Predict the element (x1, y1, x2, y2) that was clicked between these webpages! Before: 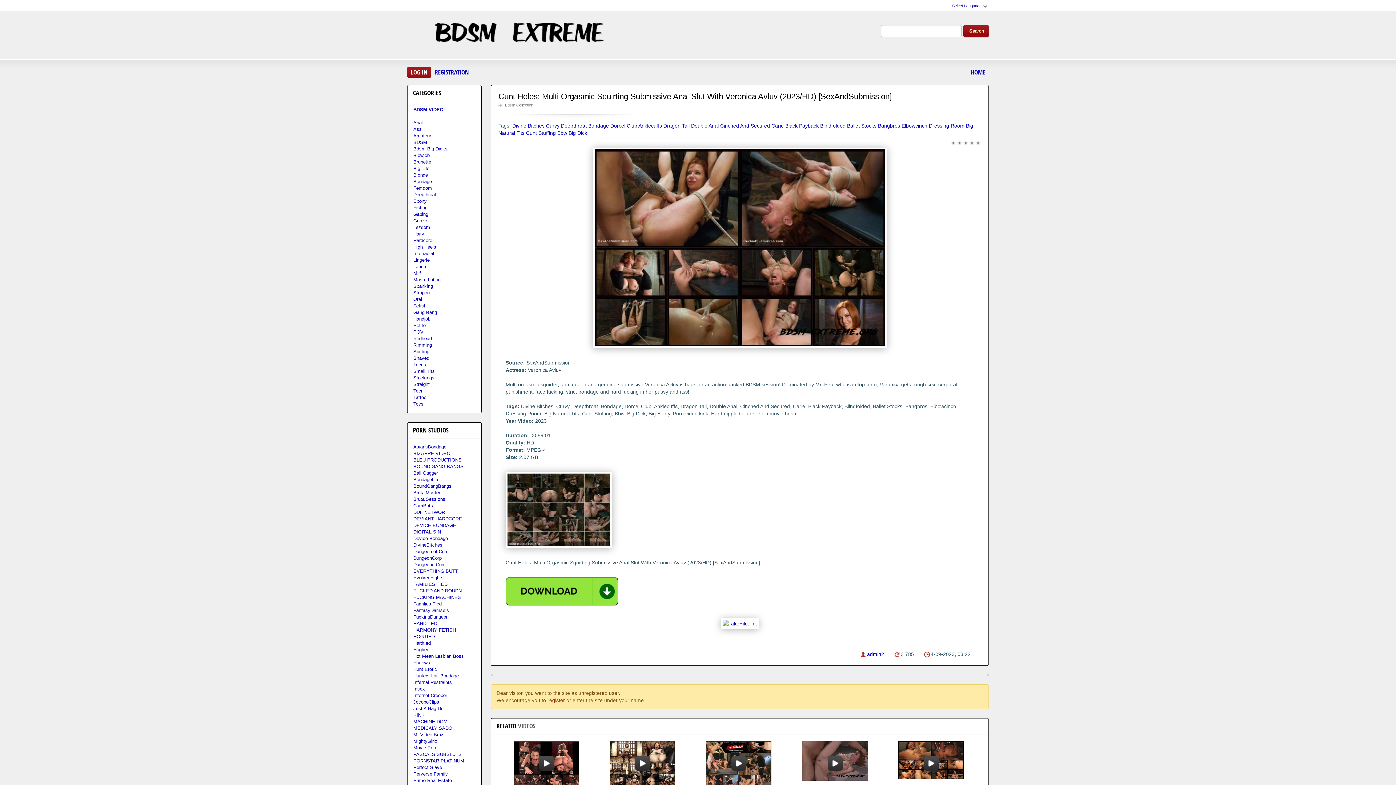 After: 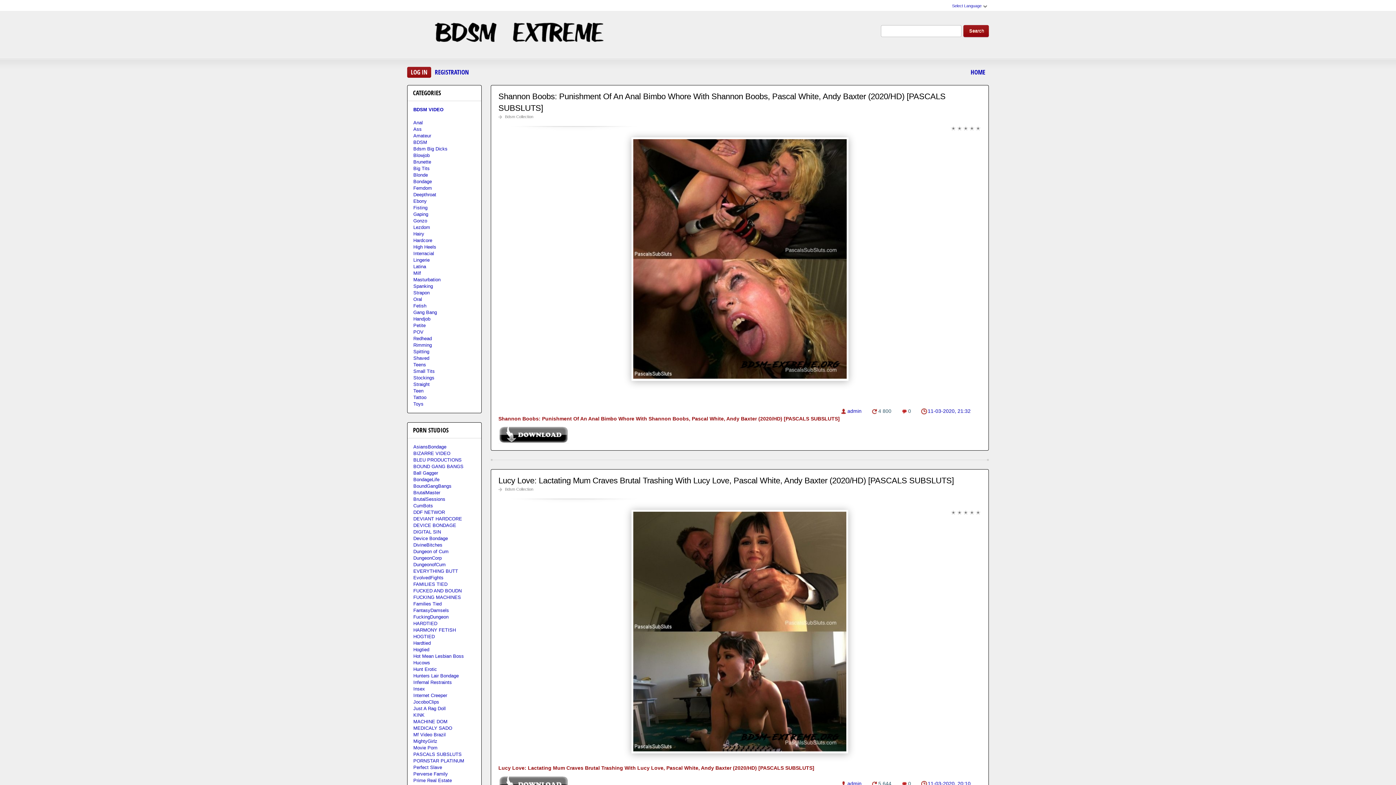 Action: bbox: (413, 751, 462, 758) label: PASCALS SUBSLUTS